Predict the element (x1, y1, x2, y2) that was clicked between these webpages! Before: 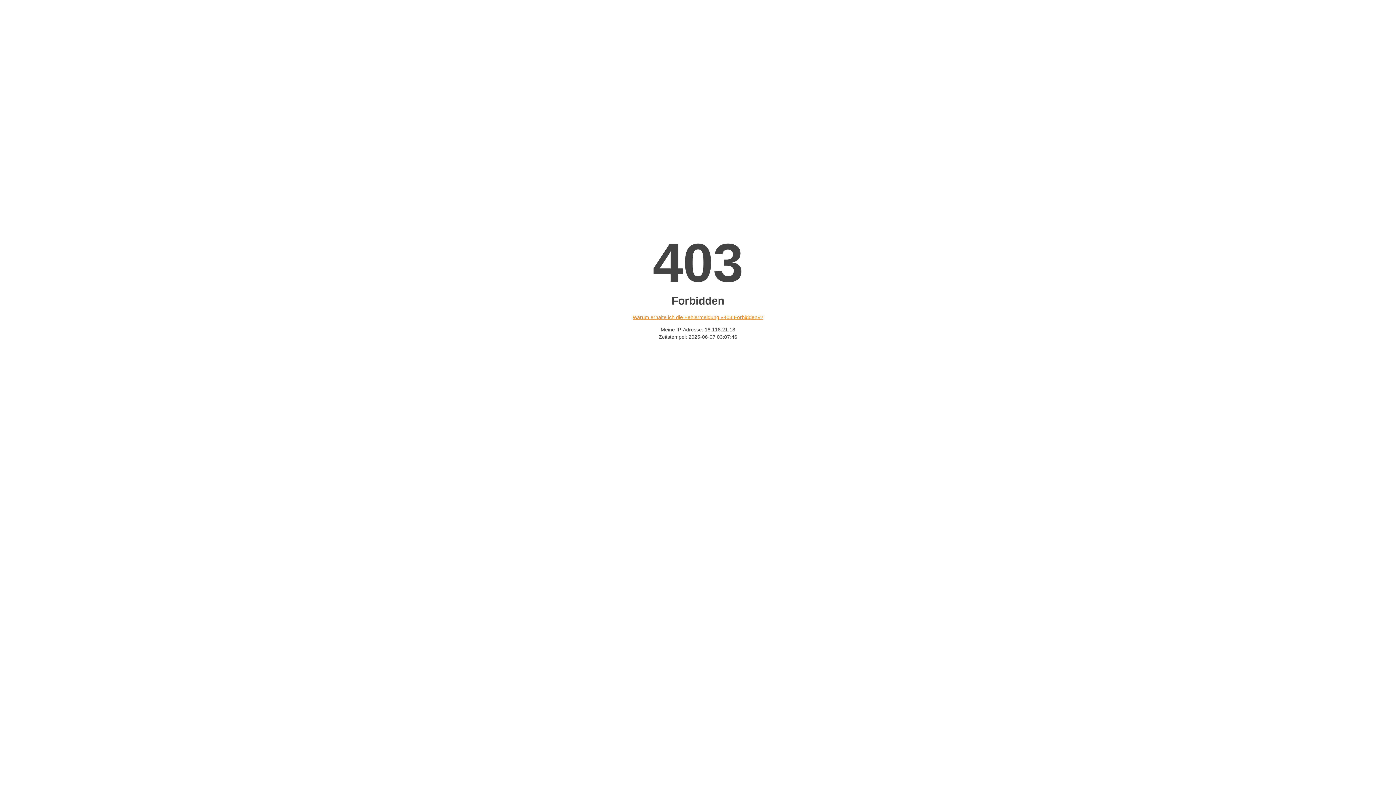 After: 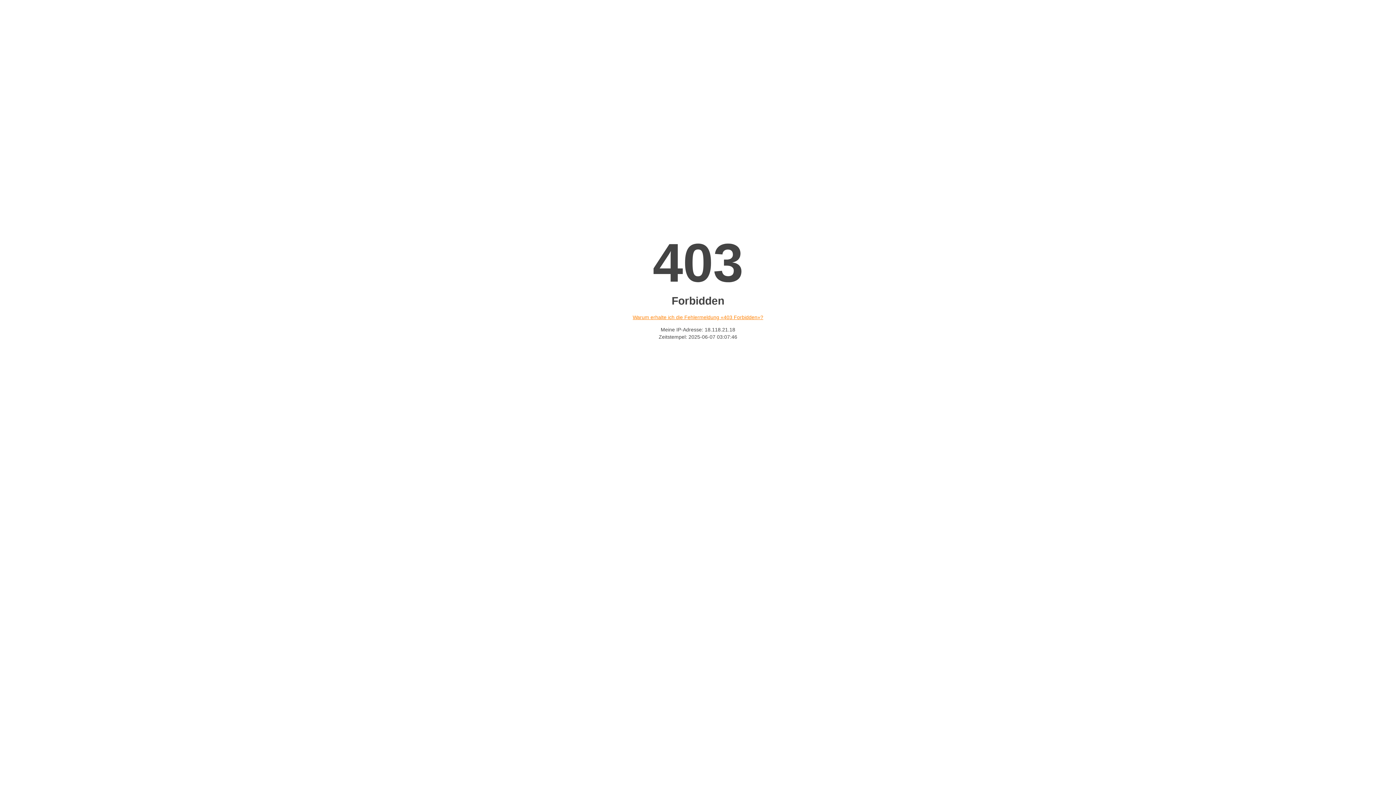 Action: label: Warum erhalte ich die Fehlermeldung «403 Forbidden»? bbox: (632, 314, 763, 320)